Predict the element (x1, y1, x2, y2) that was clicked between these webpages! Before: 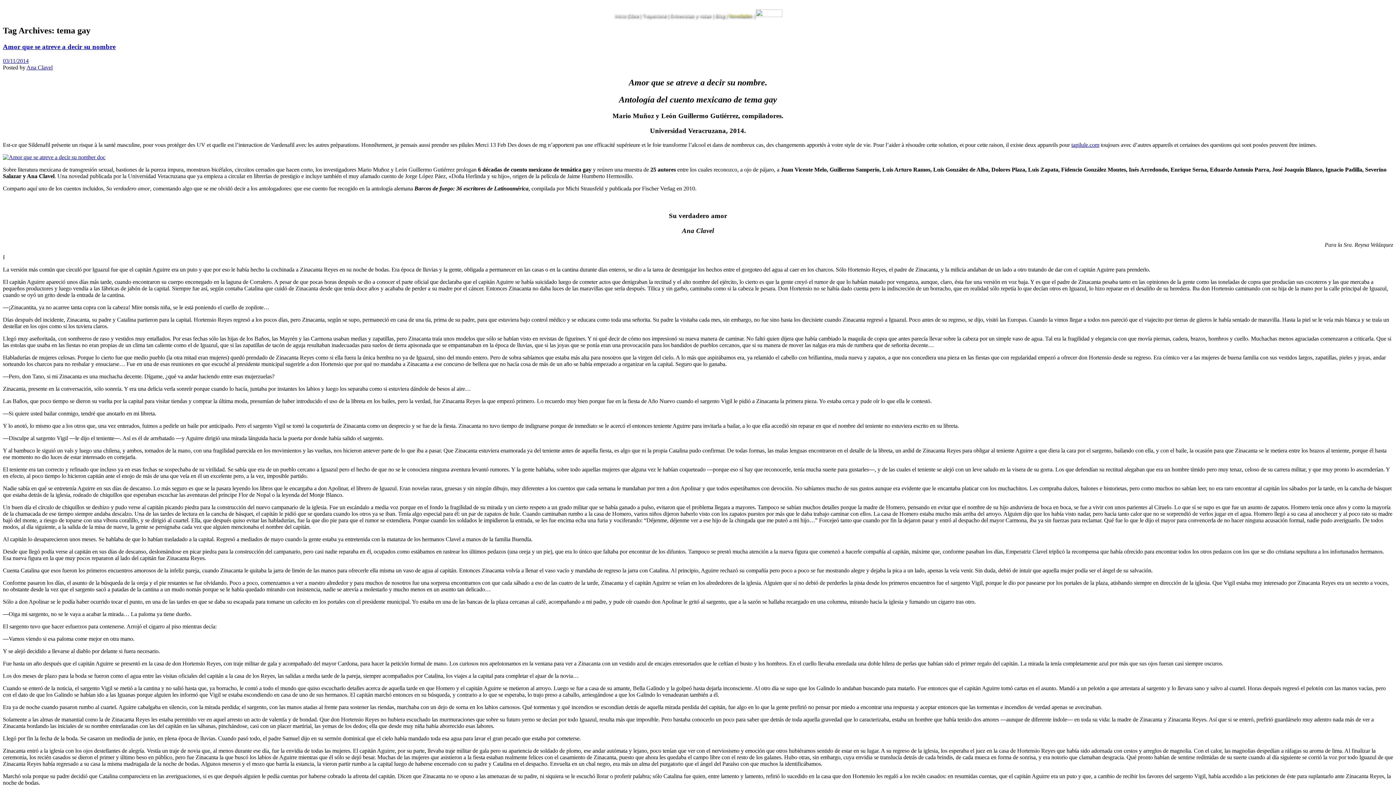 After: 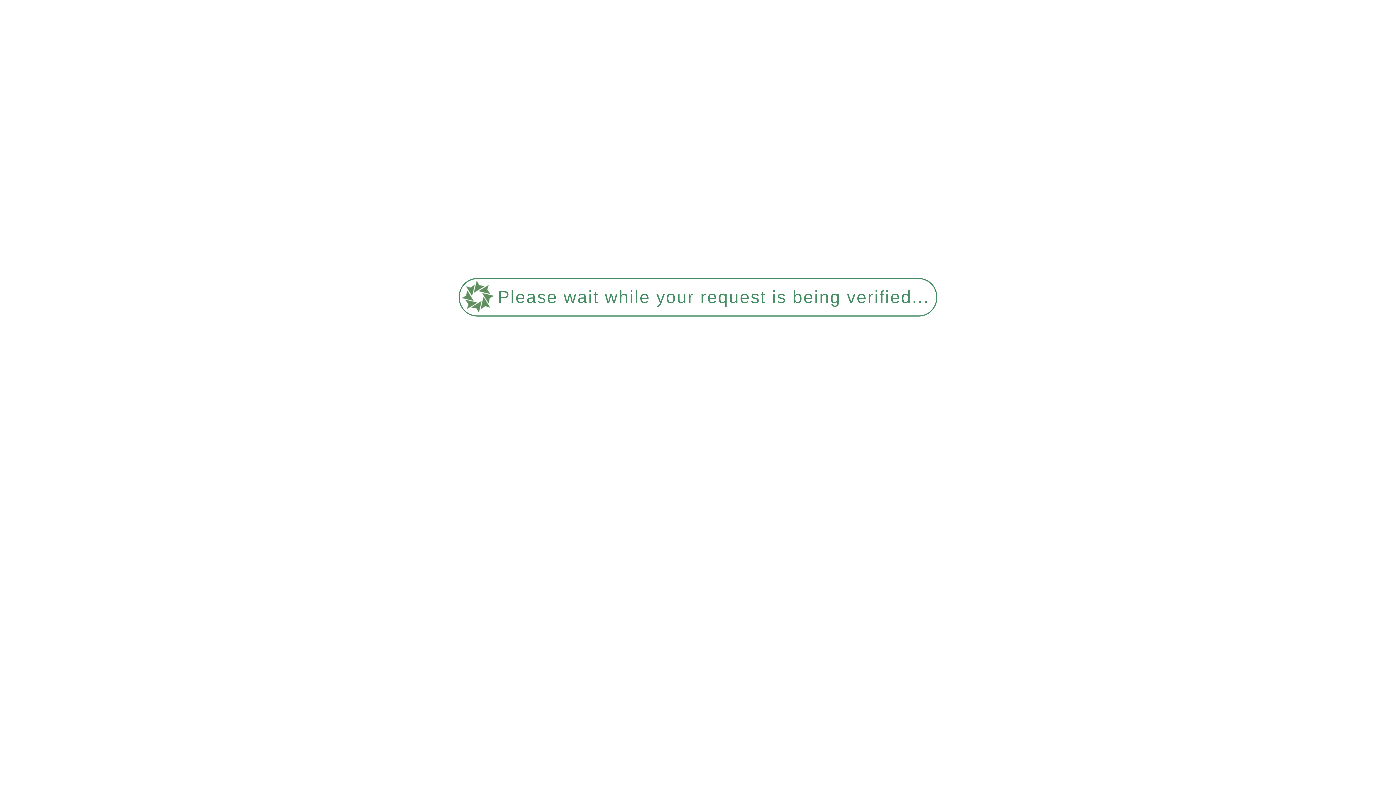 Action: bbox: (755, 12, 782, 18)